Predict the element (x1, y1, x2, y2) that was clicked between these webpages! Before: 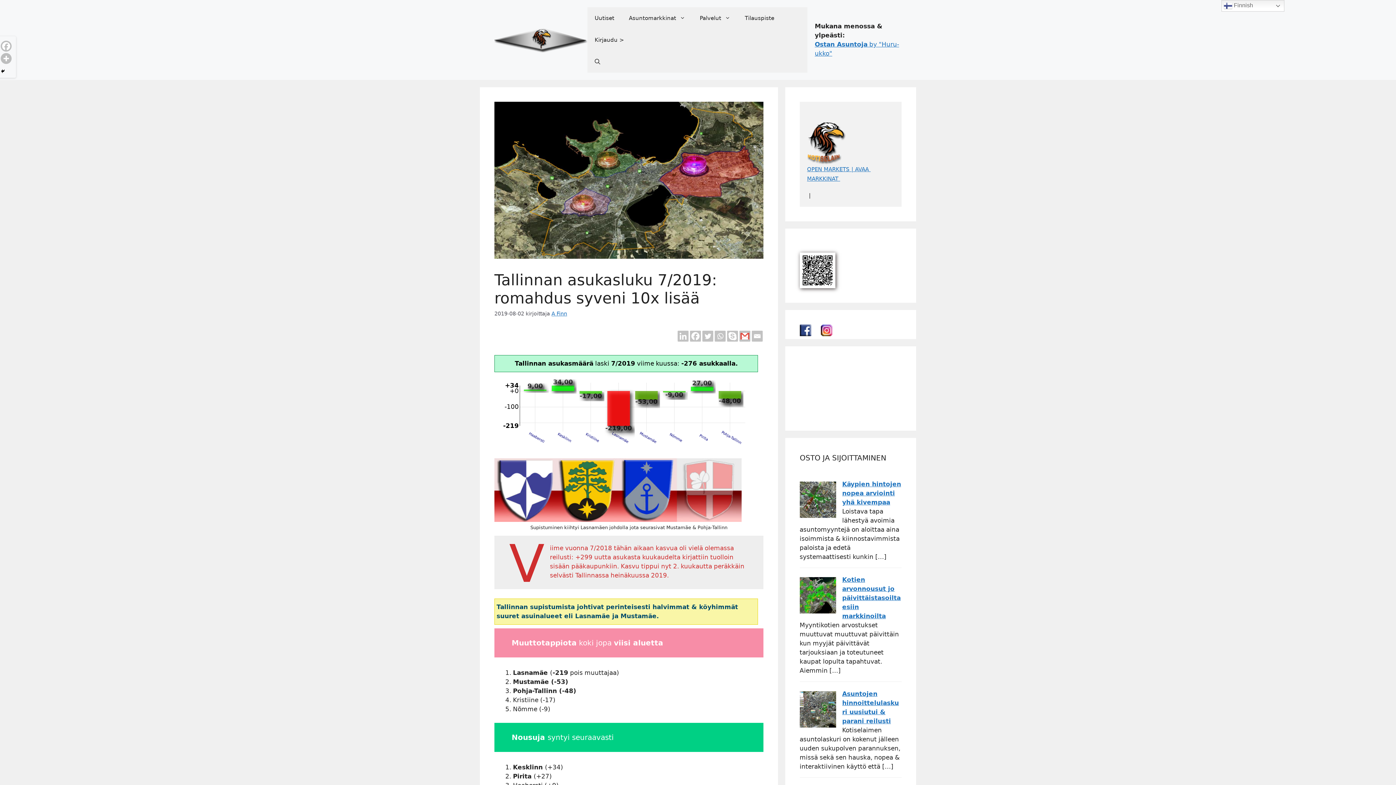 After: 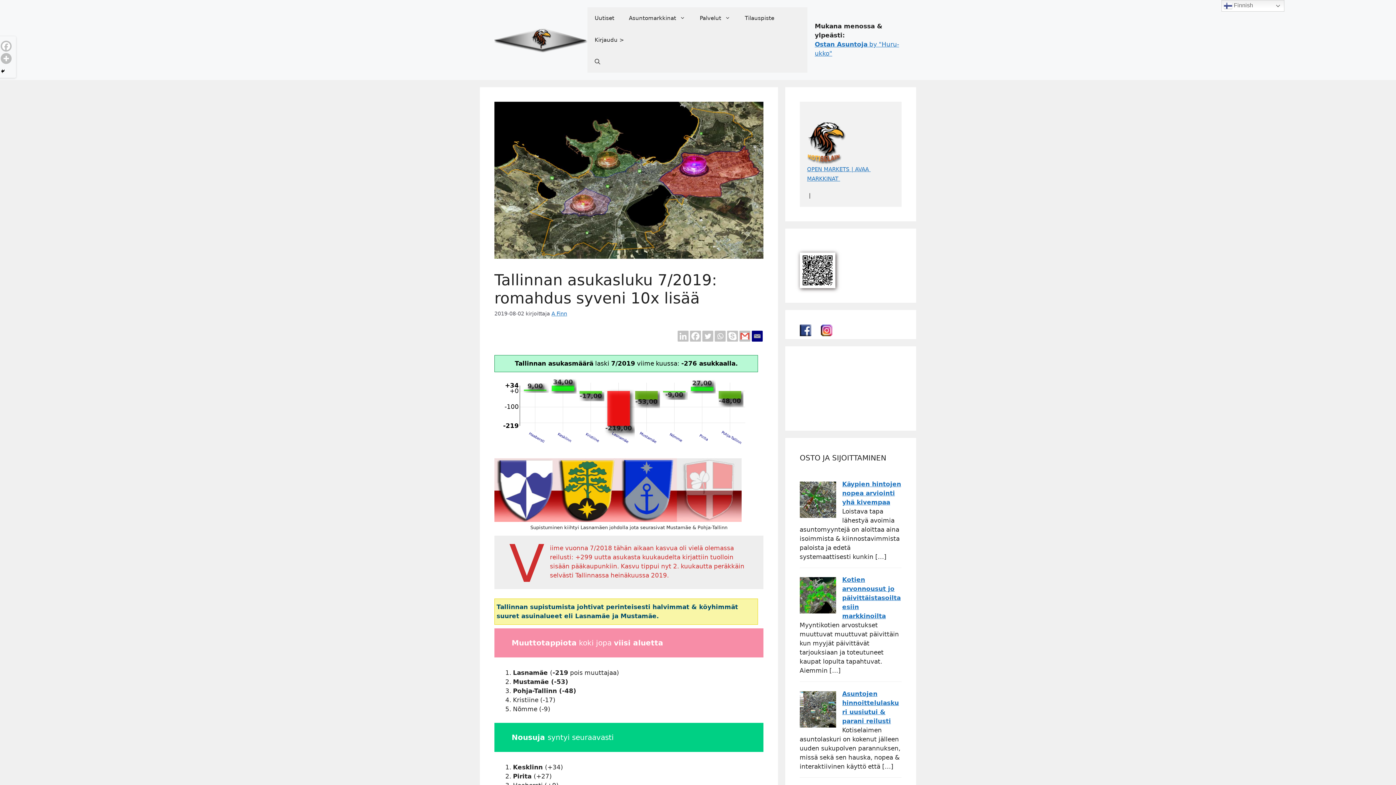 Action: bbox: (752, 330, 762, 341) label: Email